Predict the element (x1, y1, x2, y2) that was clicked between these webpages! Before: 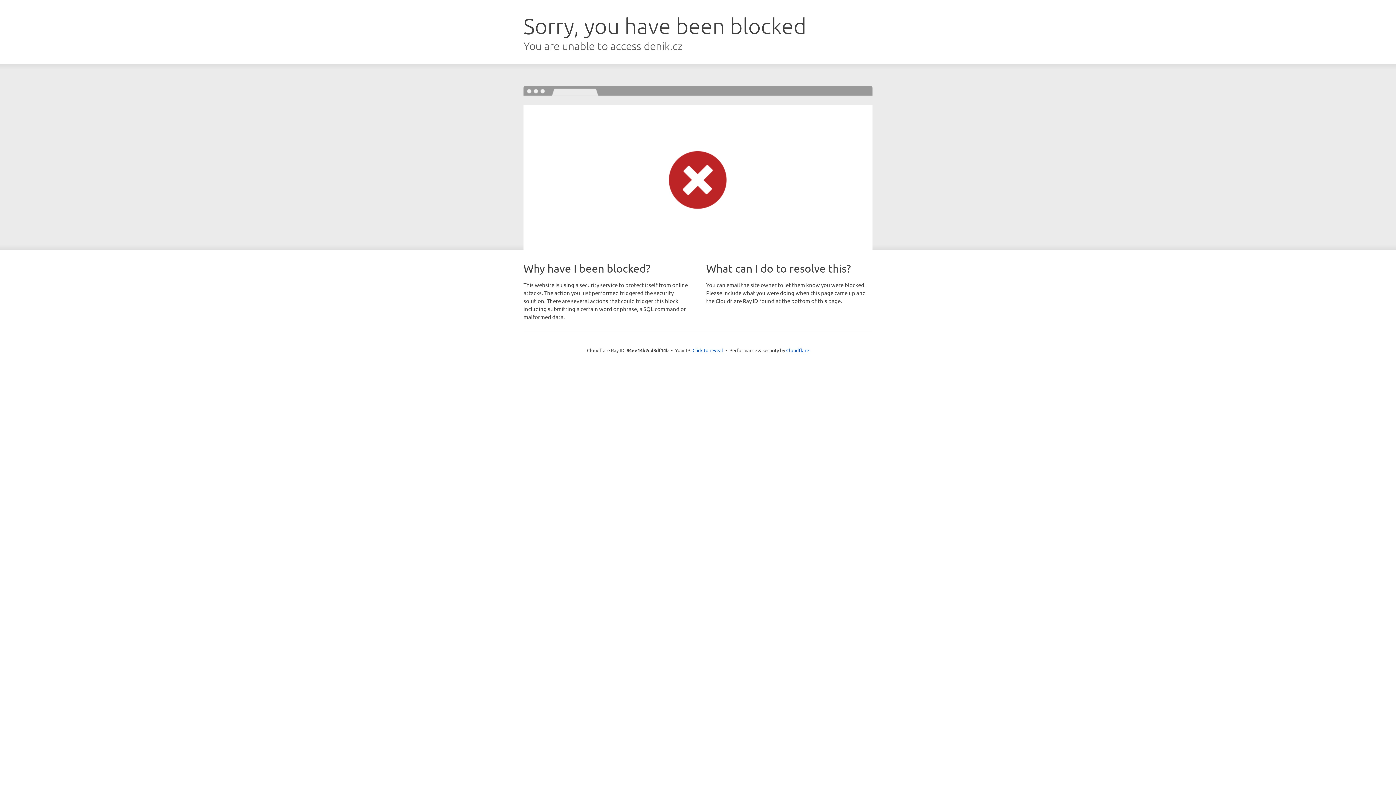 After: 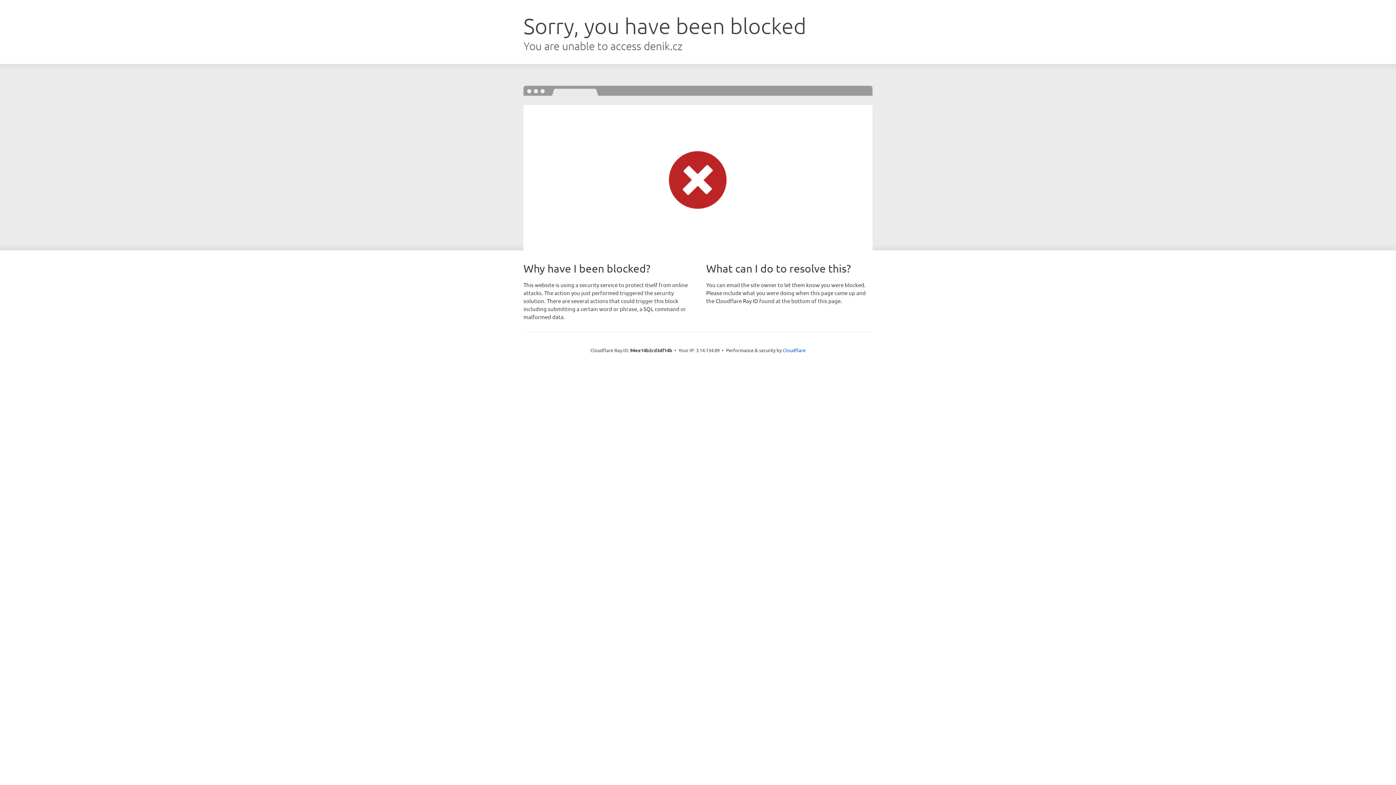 Action: label: Click to reveal bbox: (692, 346, 723, 353)